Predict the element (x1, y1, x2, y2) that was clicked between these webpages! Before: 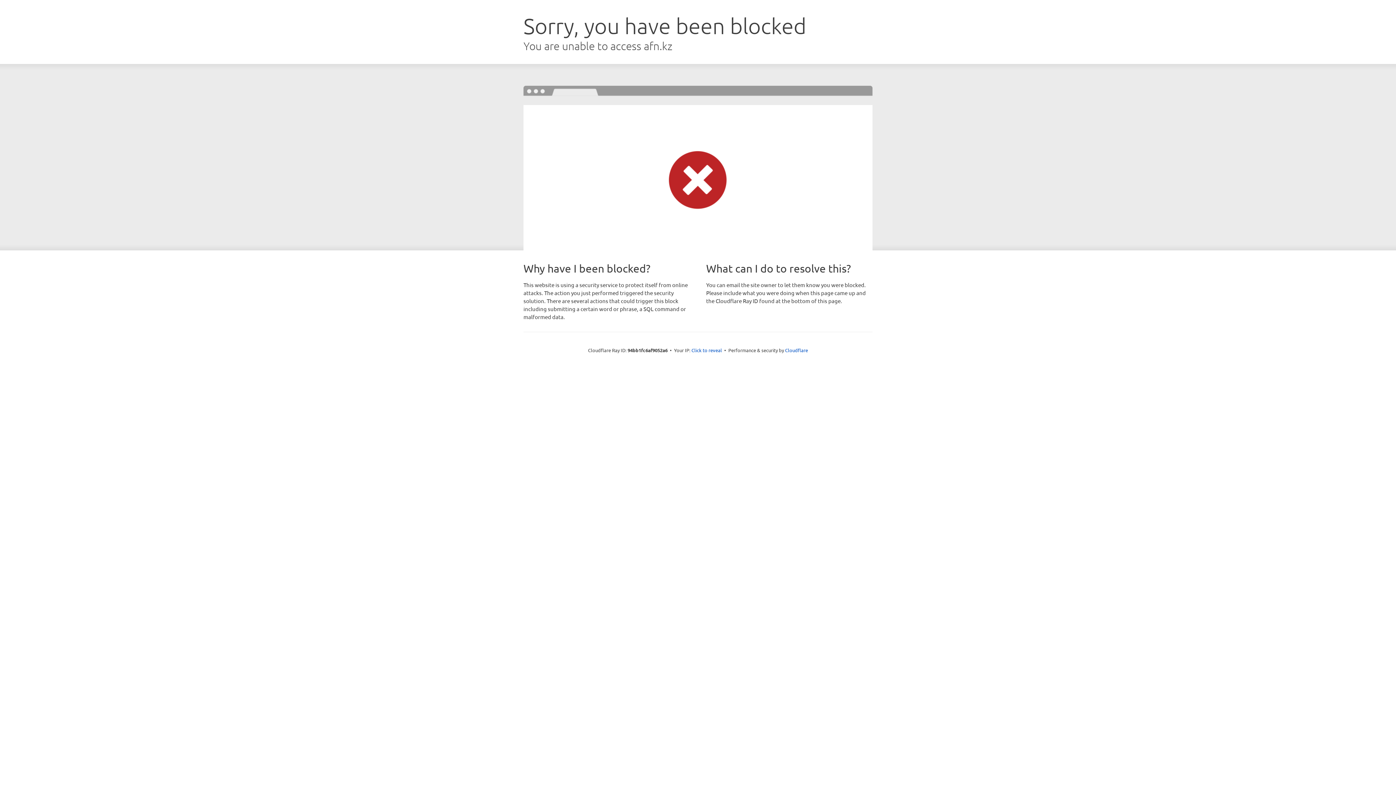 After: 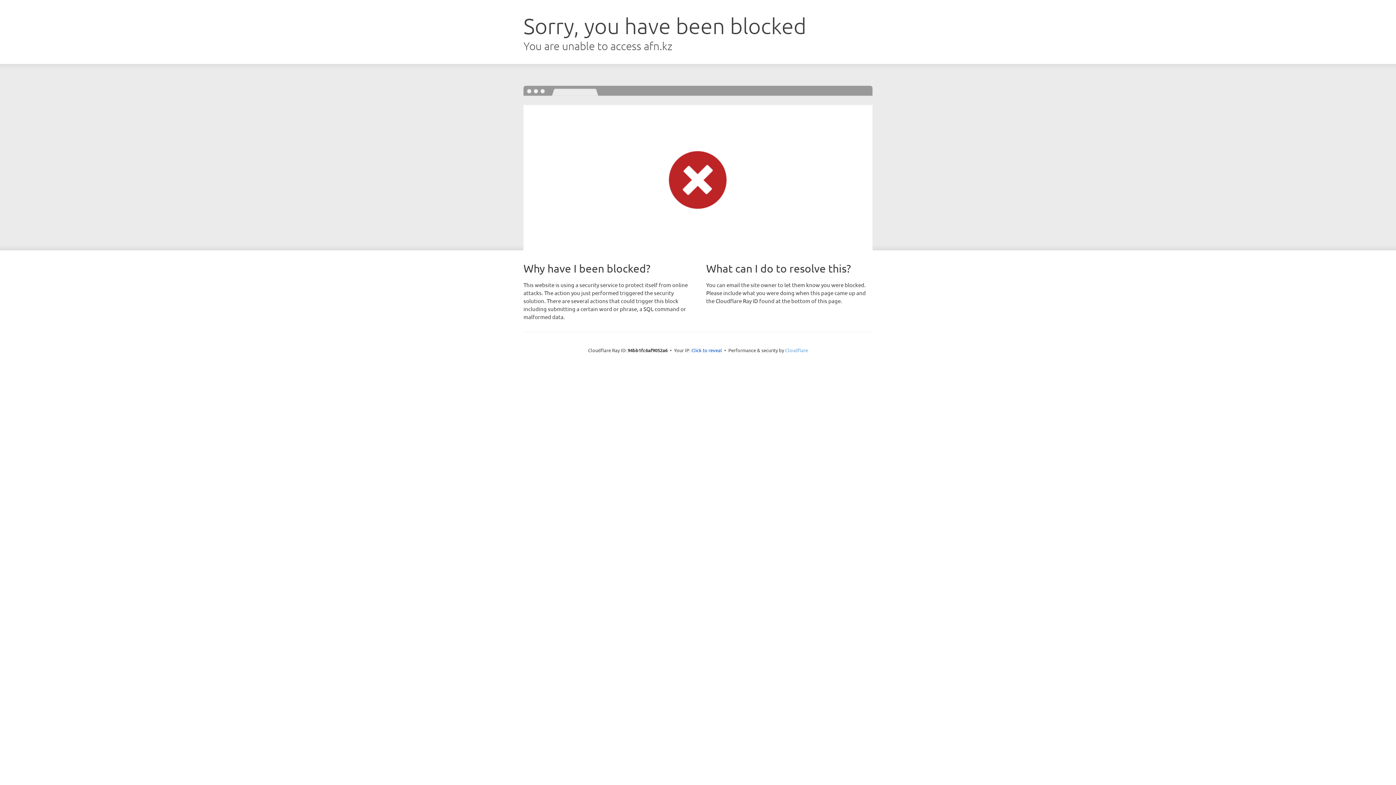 Action: bbox: (785, 347, 808, 353) label: Cloudflare